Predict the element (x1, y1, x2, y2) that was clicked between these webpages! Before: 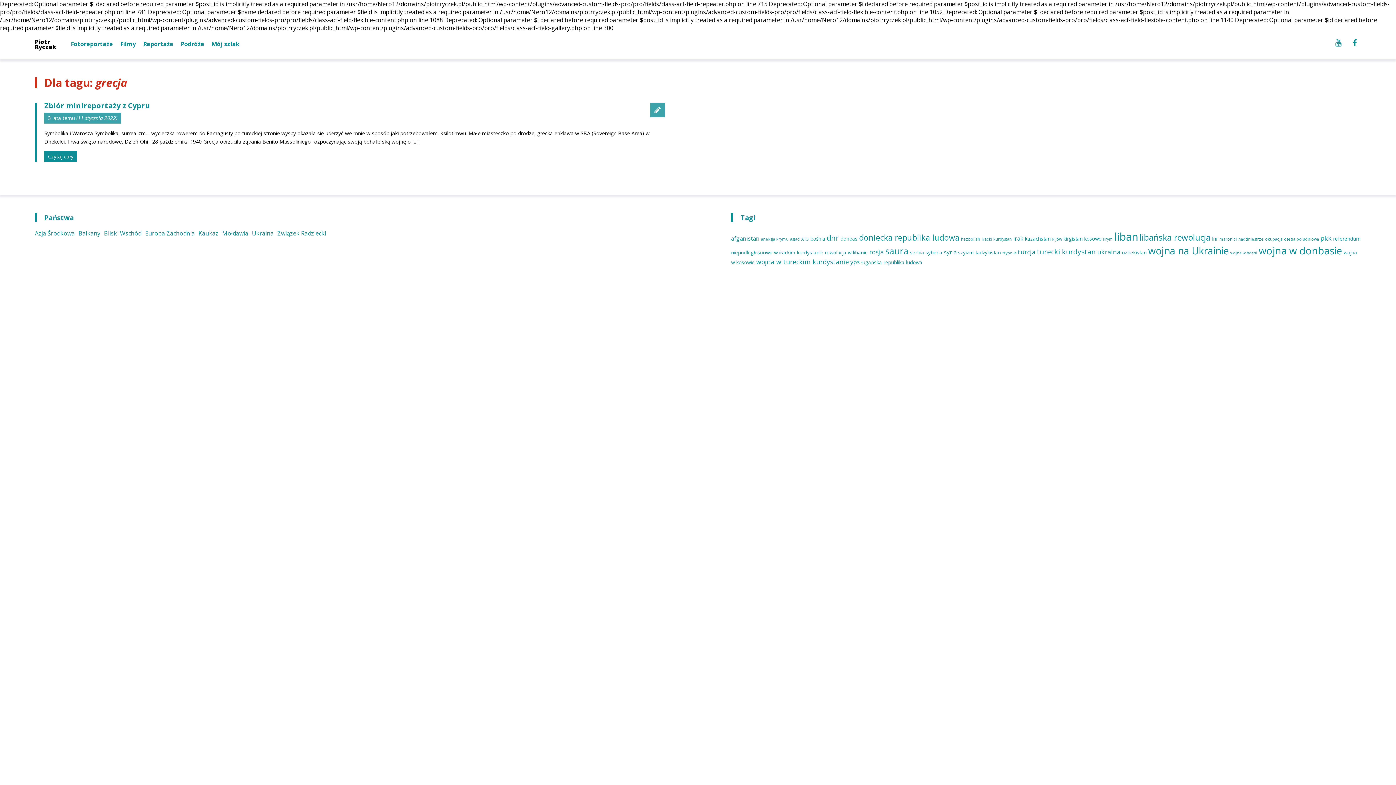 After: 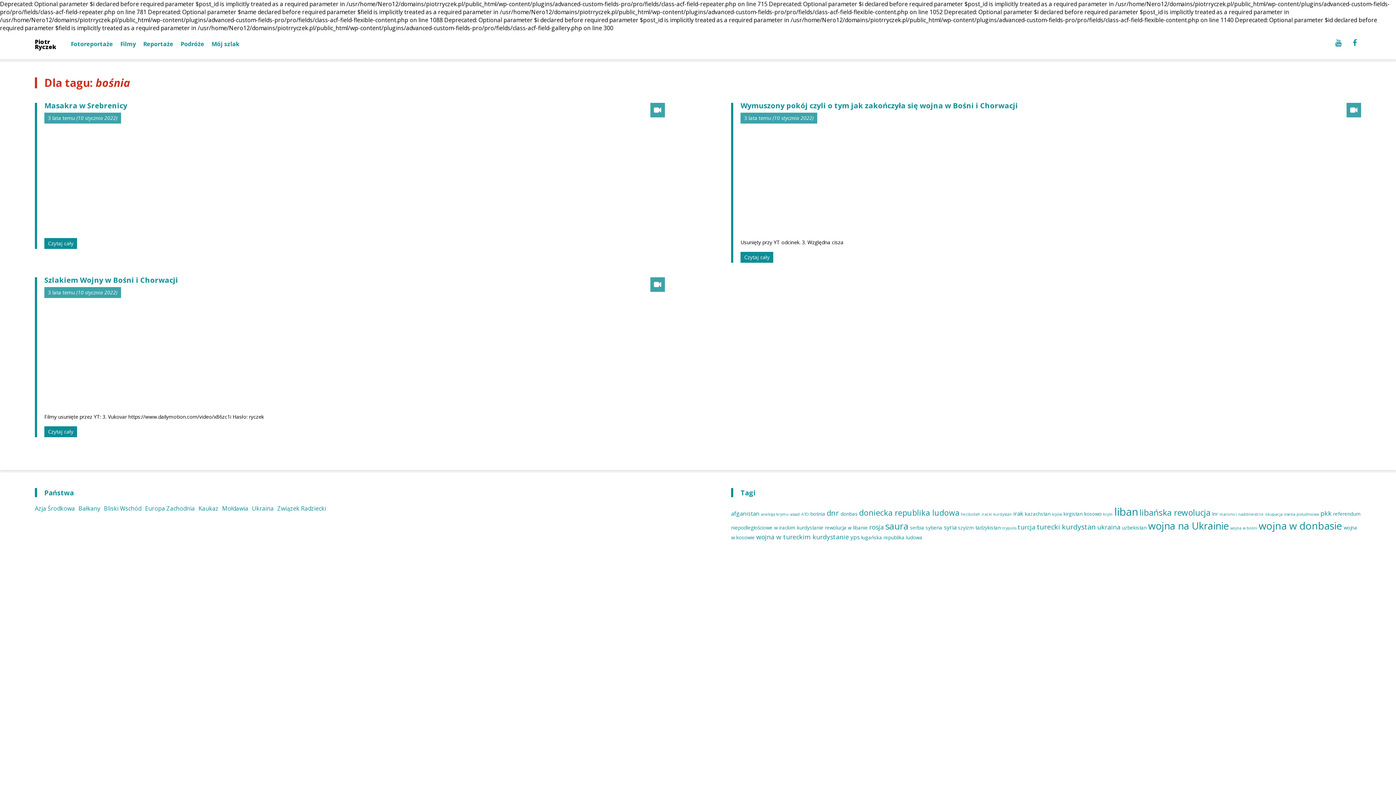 Action: label: bośnia (3 elementy) bbox: (810, 235, 825, 242)